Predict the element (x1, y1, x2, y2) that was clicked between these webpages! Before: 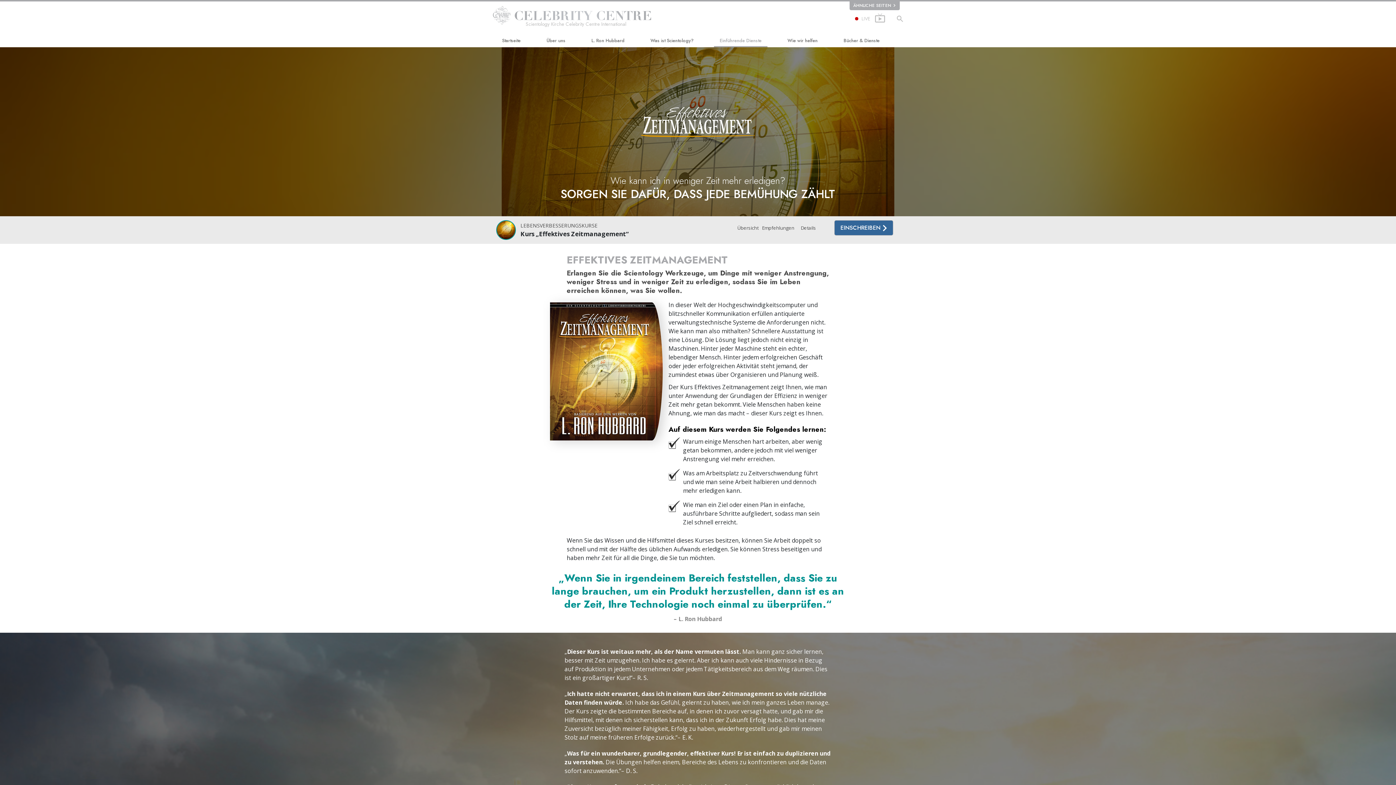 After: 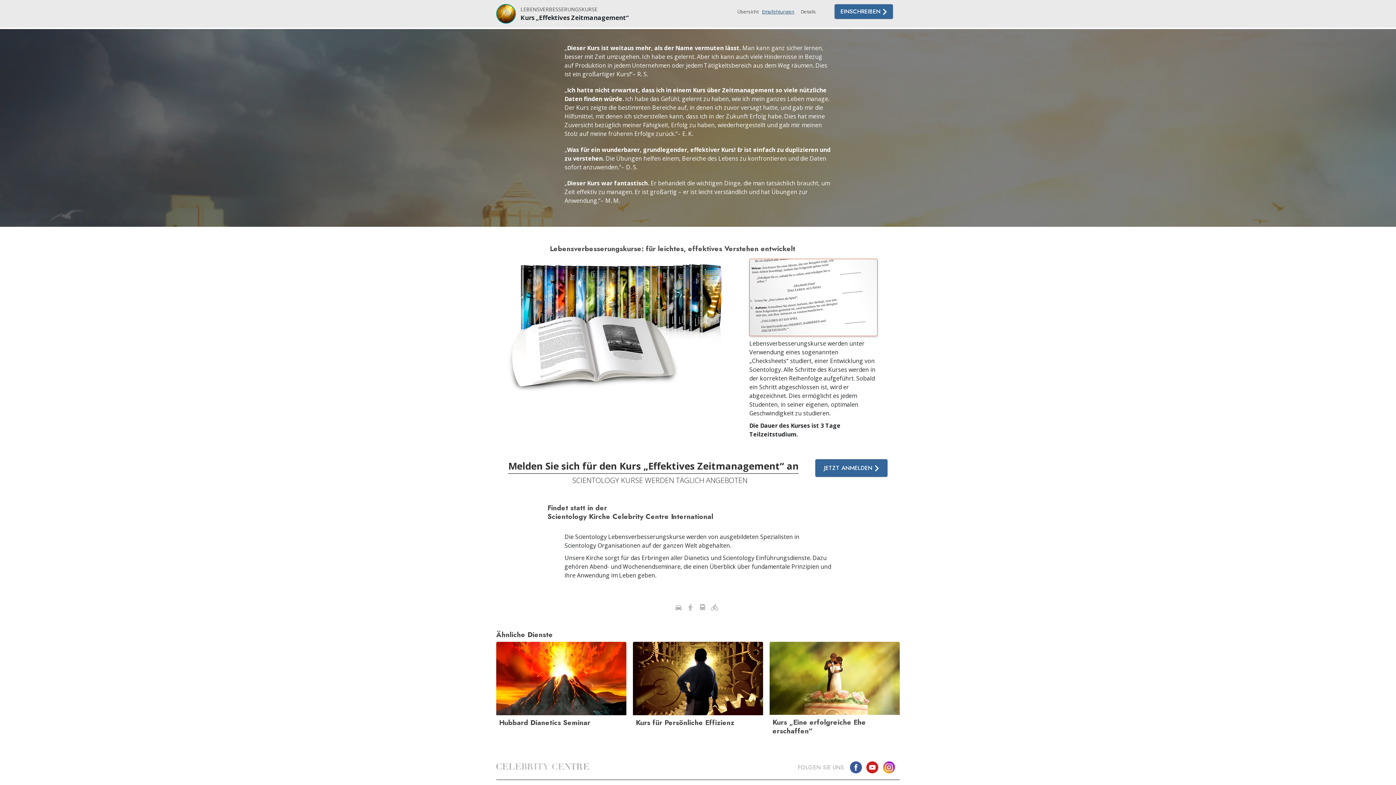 Action: label: Empfehlungen bbox: (763, 220, 793, 235)